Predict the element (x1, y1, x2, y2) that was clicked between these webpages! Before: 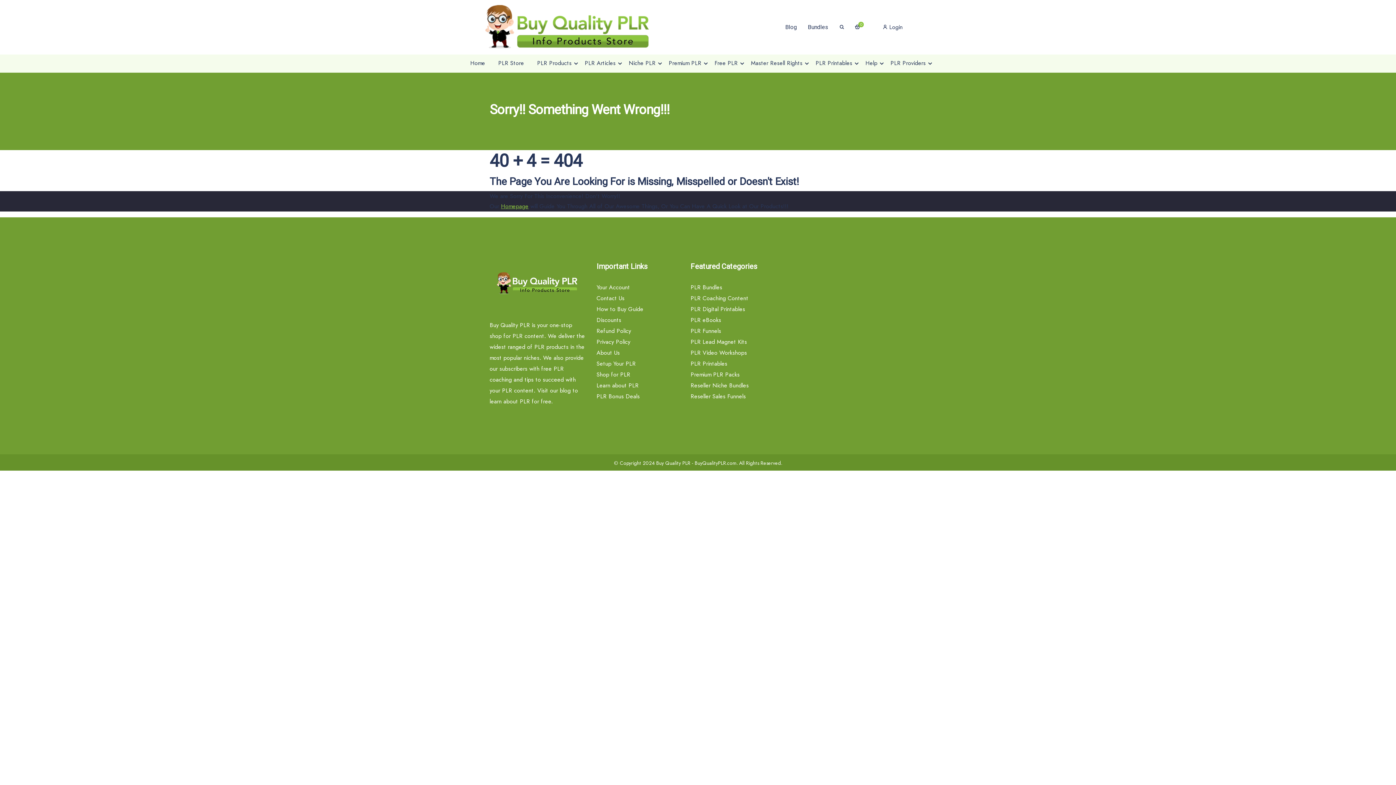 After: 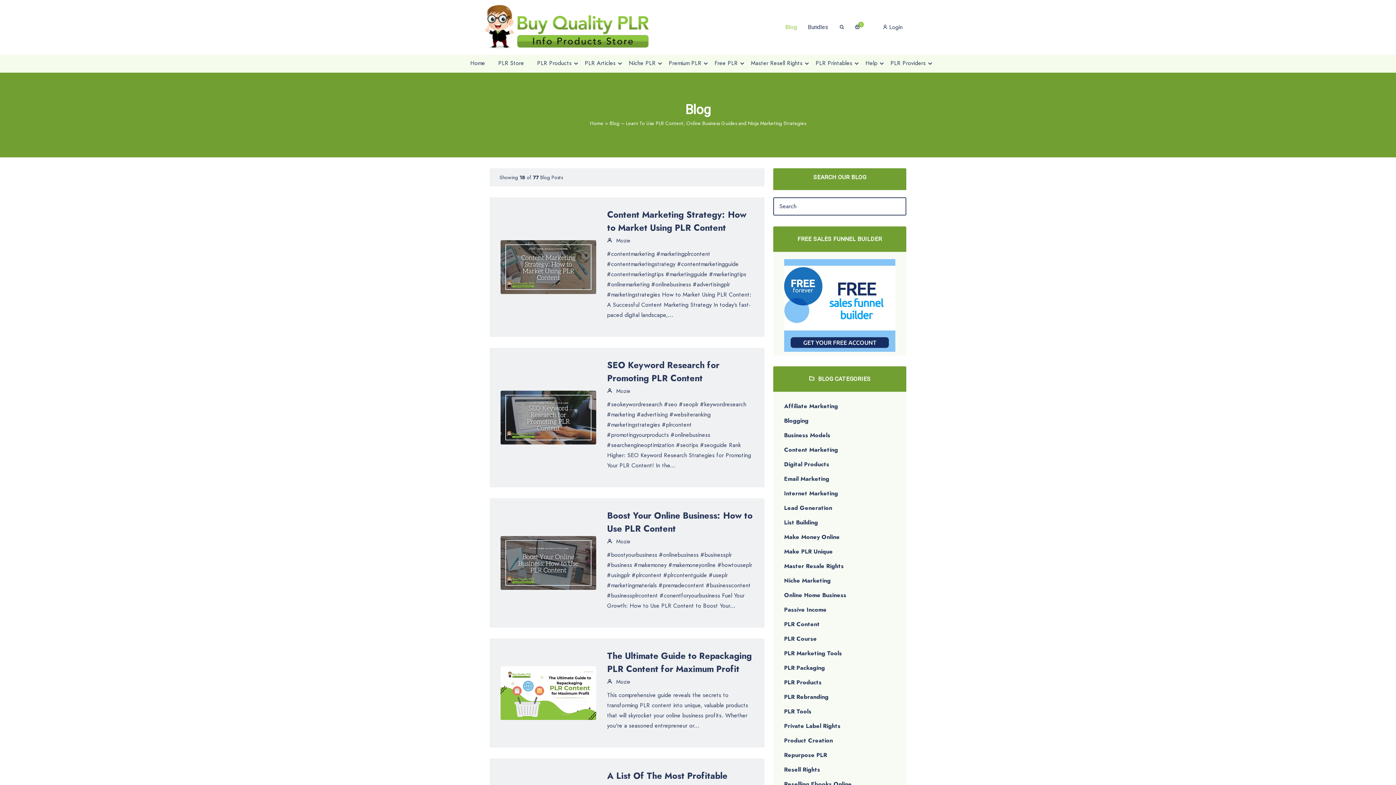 Action: label: Blog bbox: (785, 24, 797, 29)